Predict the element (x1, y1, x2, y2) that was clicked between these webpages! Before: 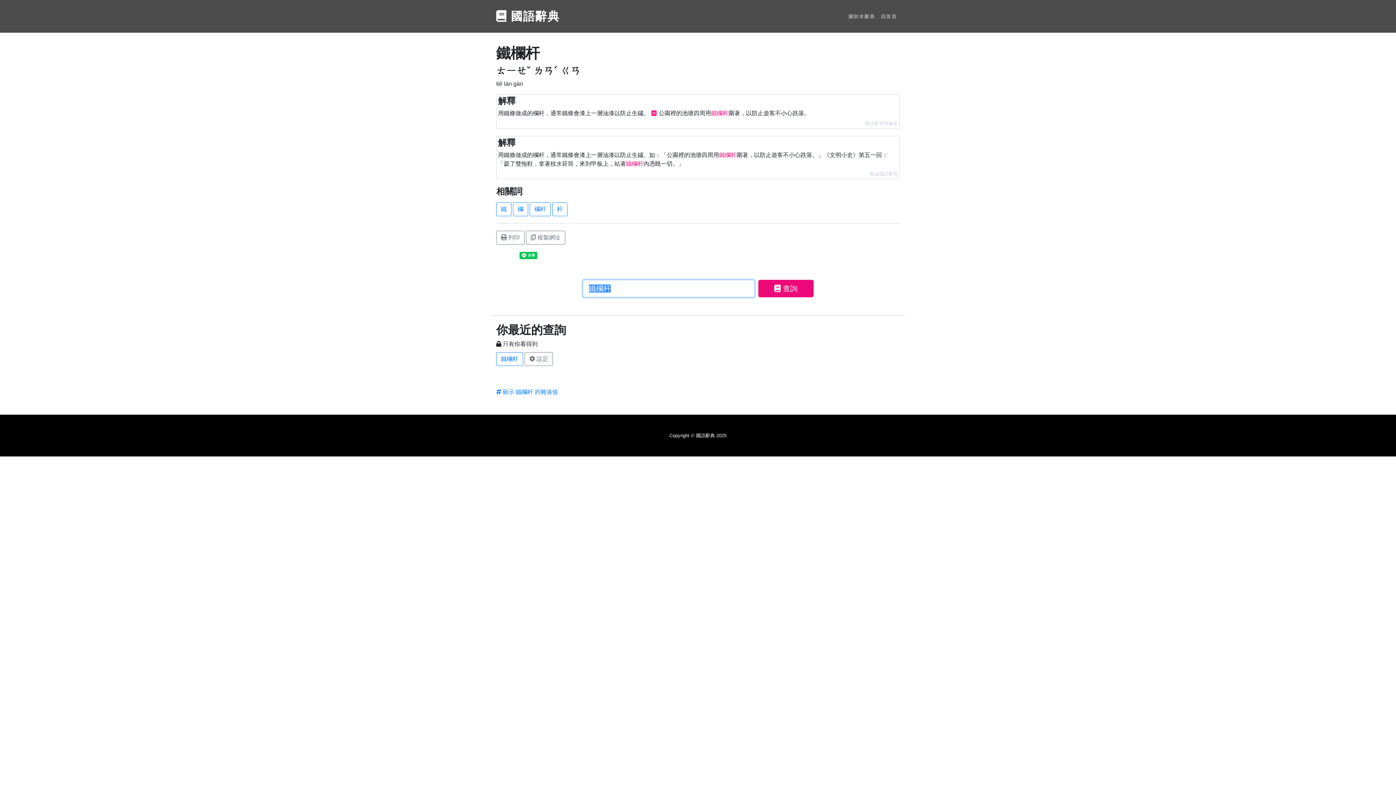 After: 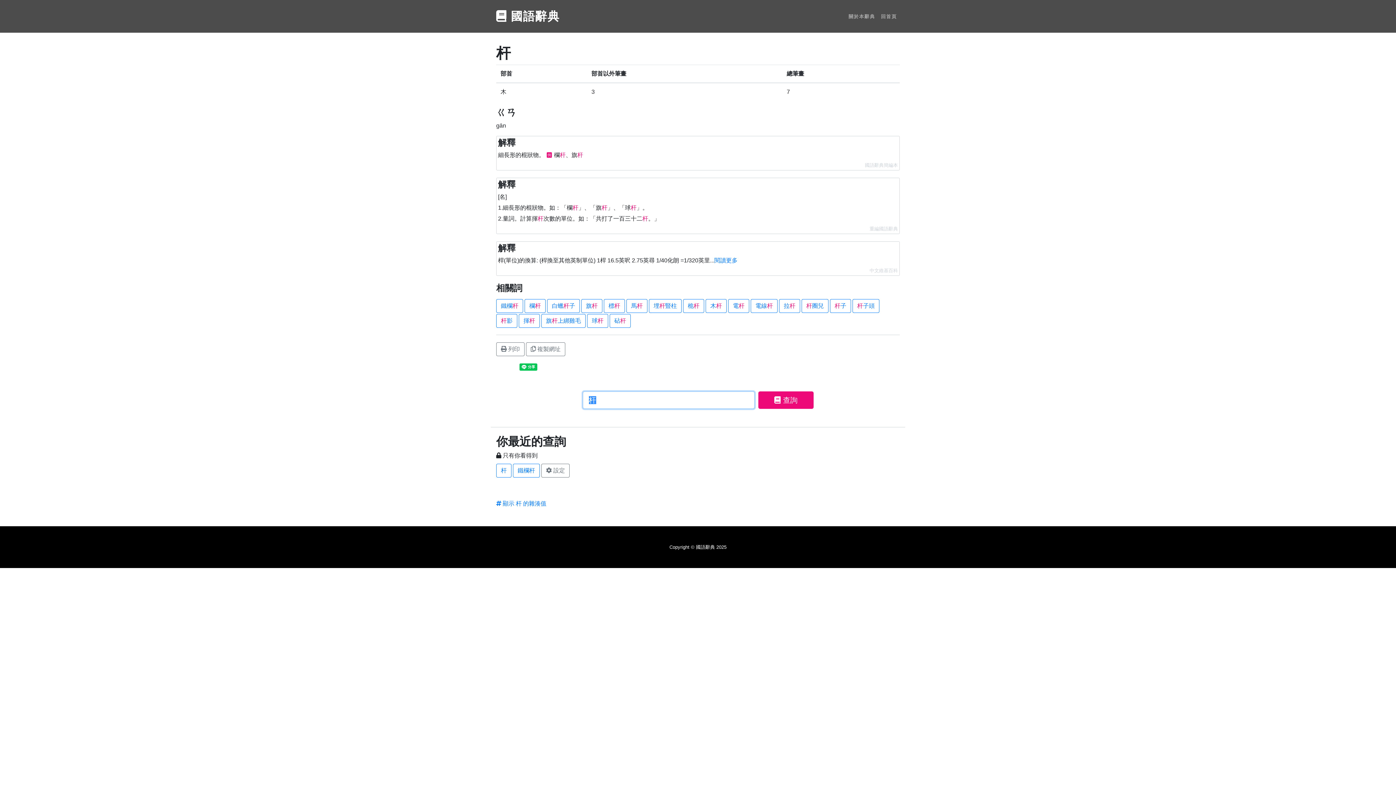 Action: bbox: (552, 202, 567, 216) label: 杆